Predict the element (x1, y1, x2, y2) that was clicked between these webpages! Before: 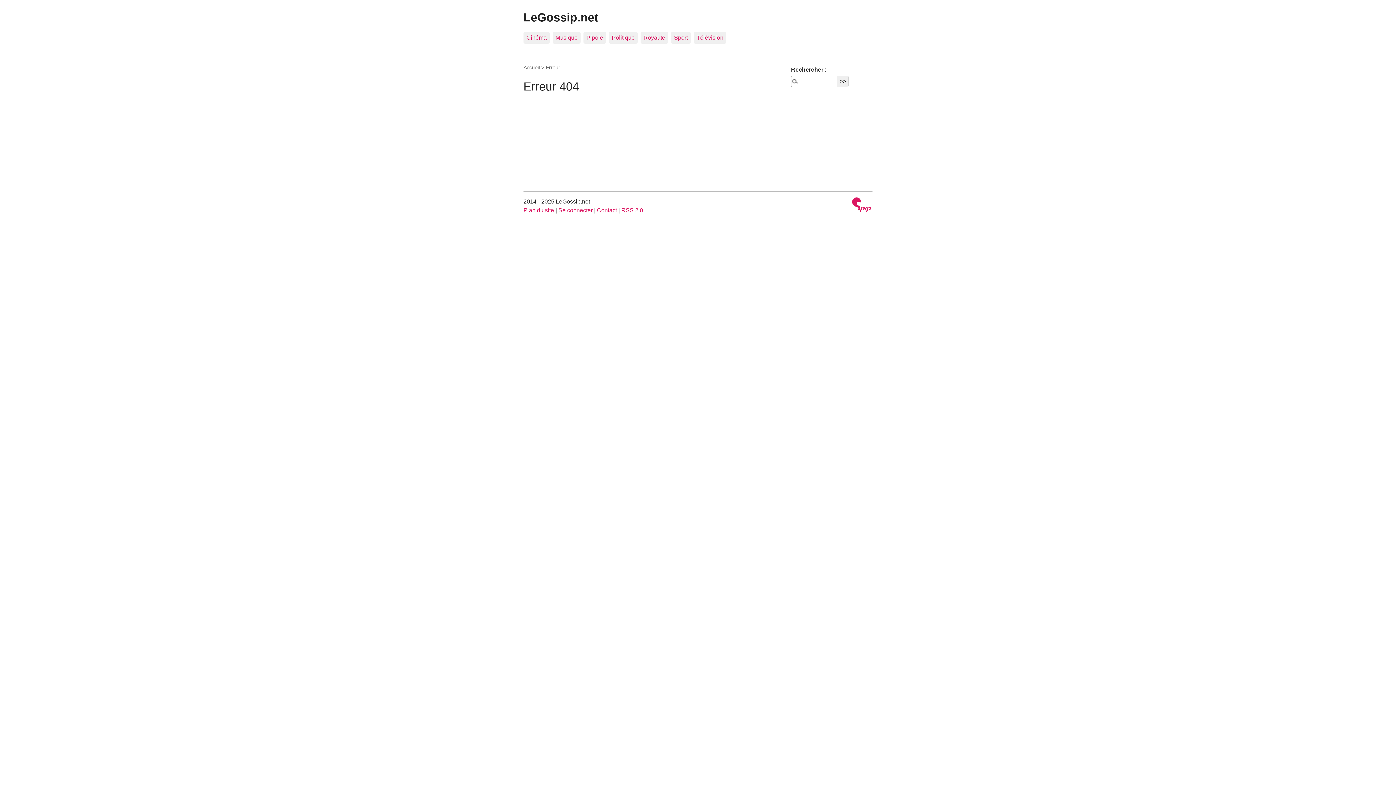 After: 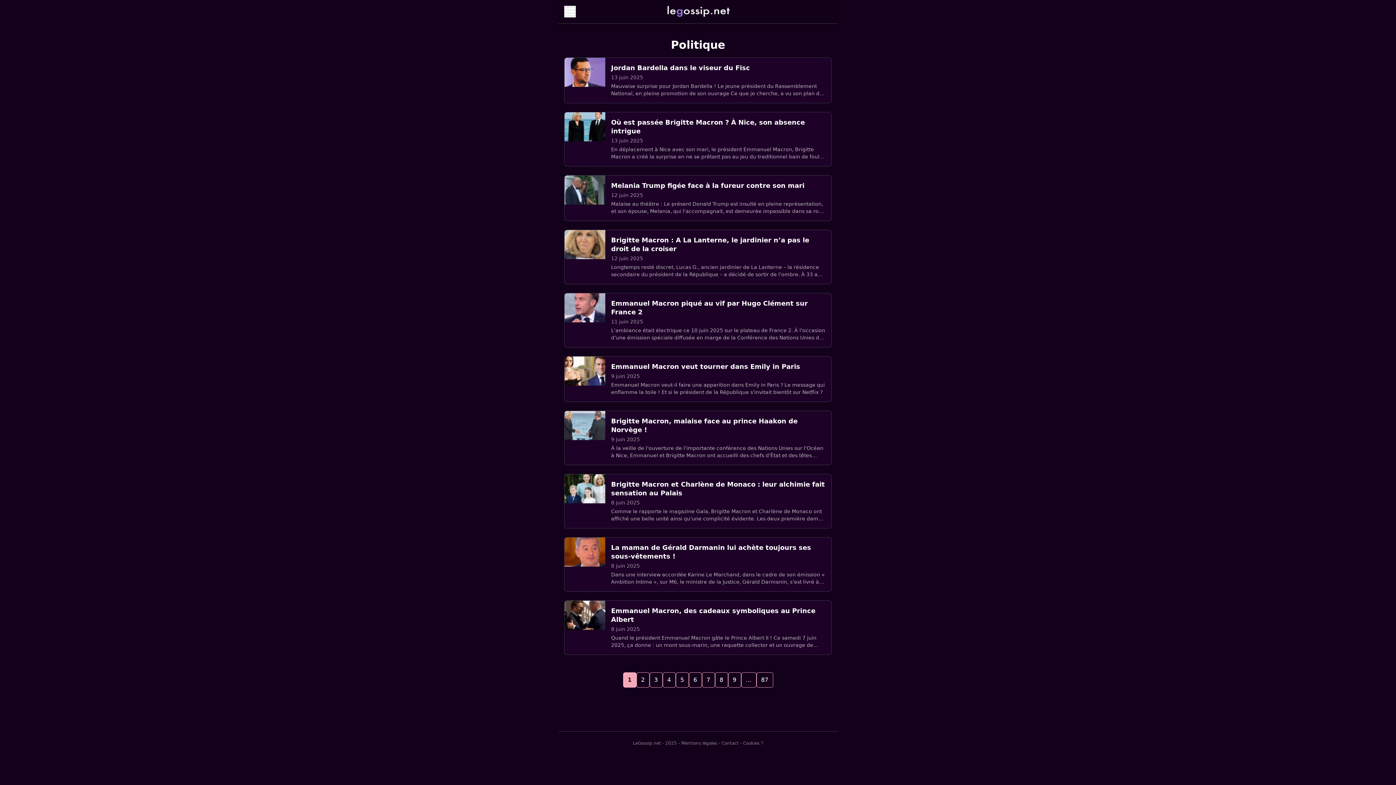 Action: bbox: (609, 32, 637, 43) label: Politique